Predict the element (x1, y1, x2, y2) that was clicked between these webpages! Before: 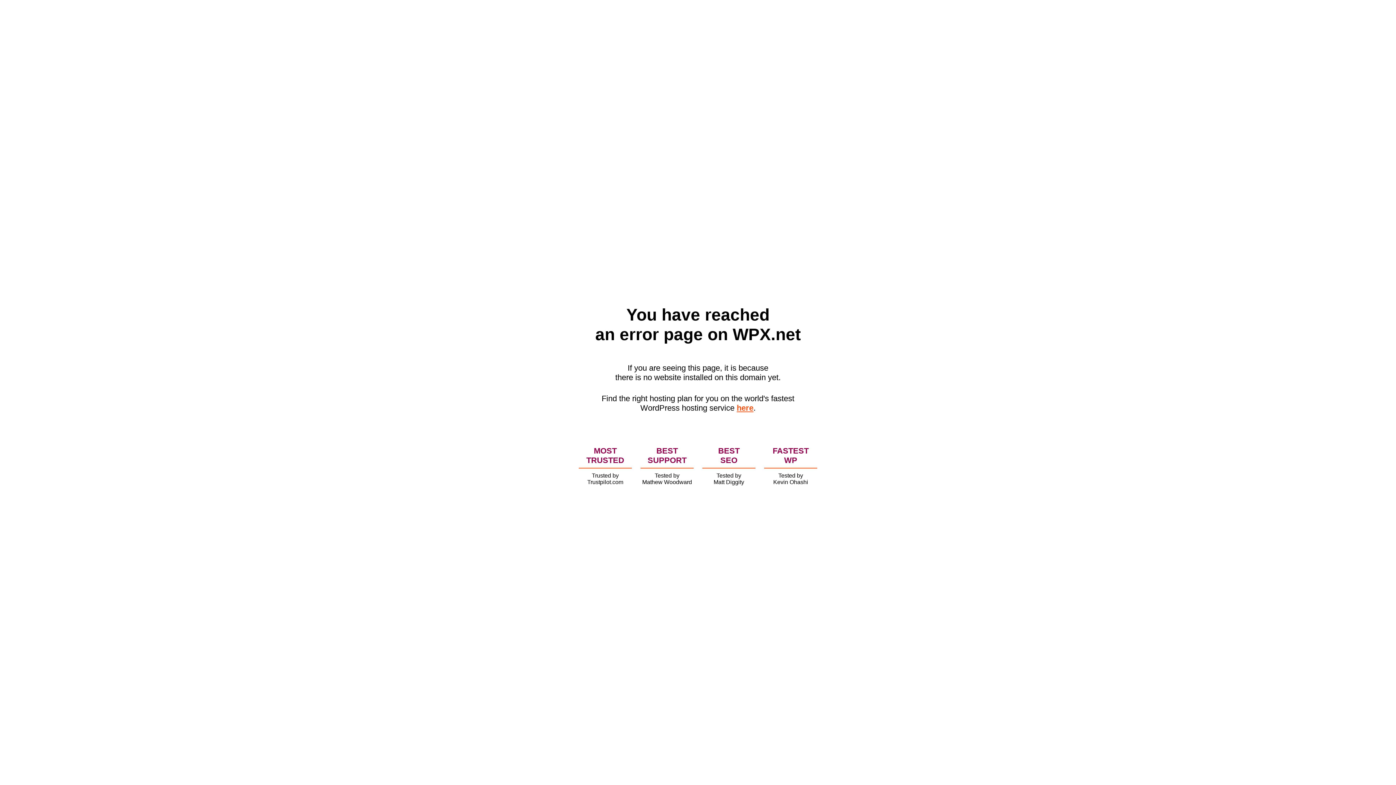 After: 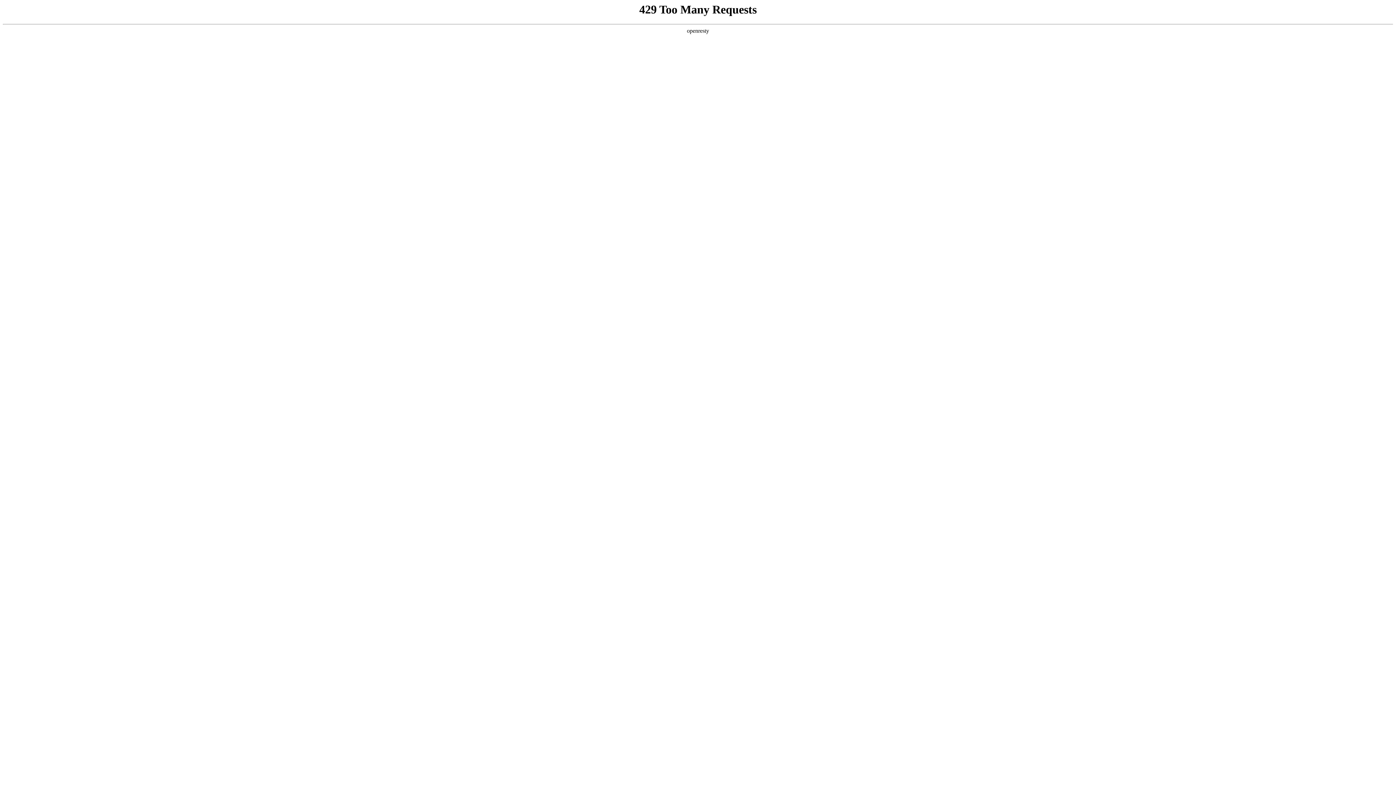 Action: label: here bbox: (736, 403, 753, 412)